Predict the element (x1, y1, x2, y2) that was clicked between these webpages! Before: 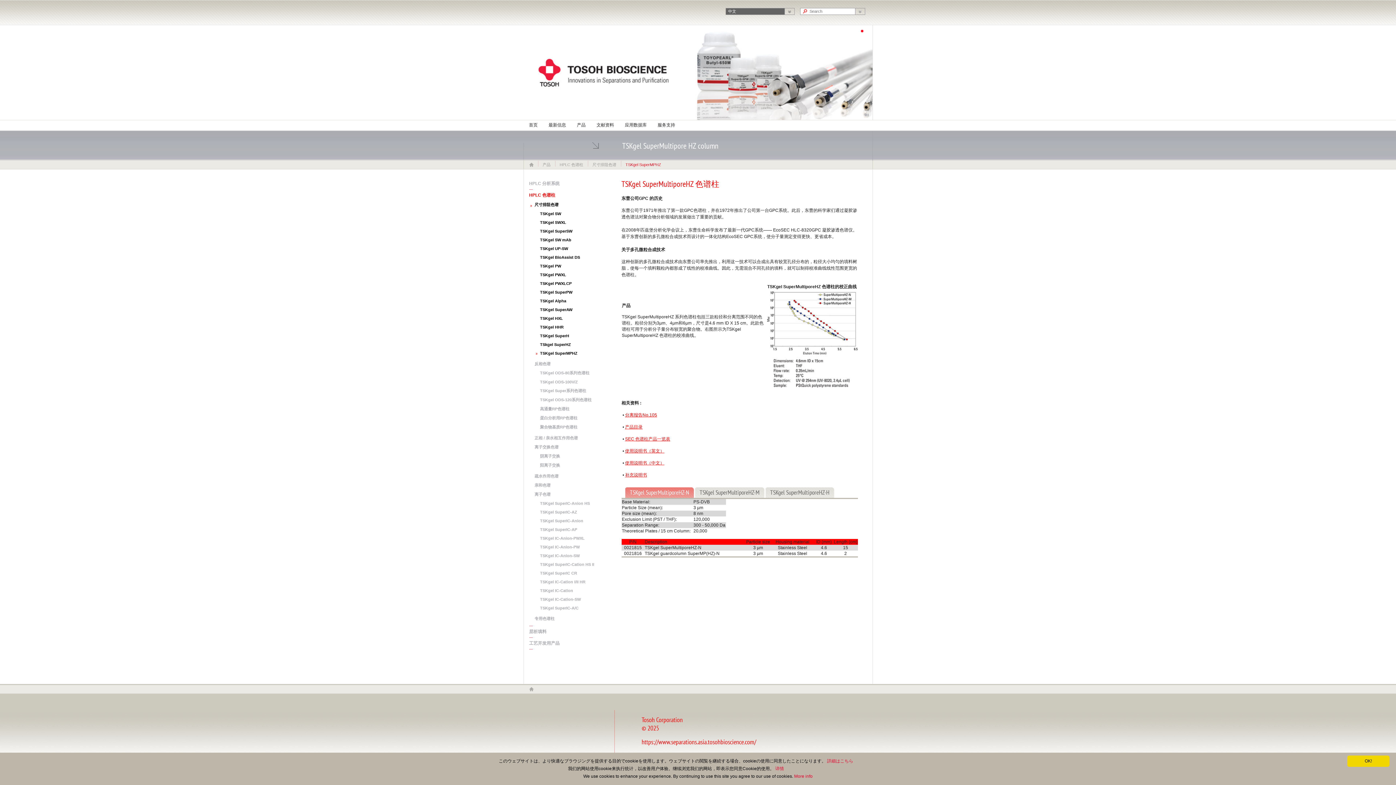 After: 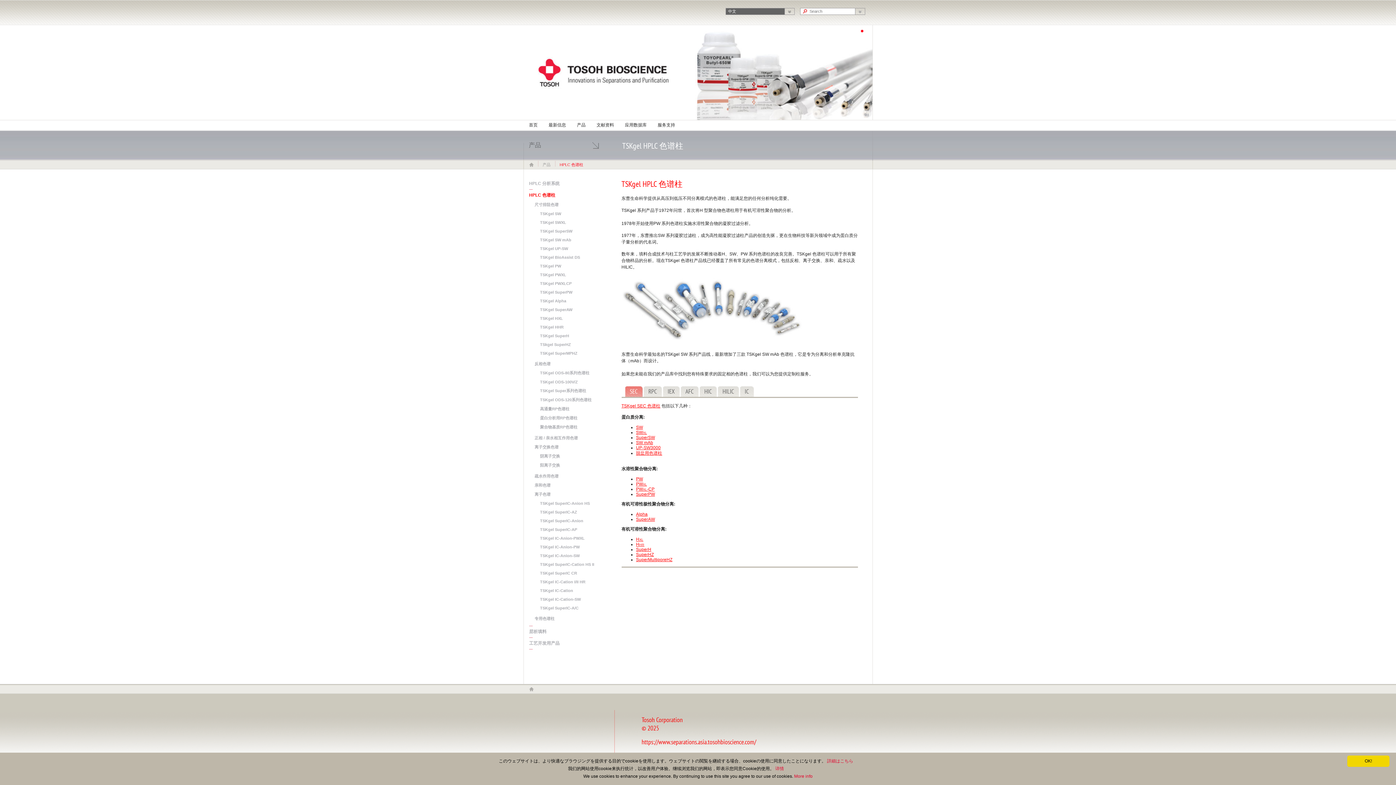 Action: bbox: (559, 162, 583, 166) label: HPLC 色谱柱